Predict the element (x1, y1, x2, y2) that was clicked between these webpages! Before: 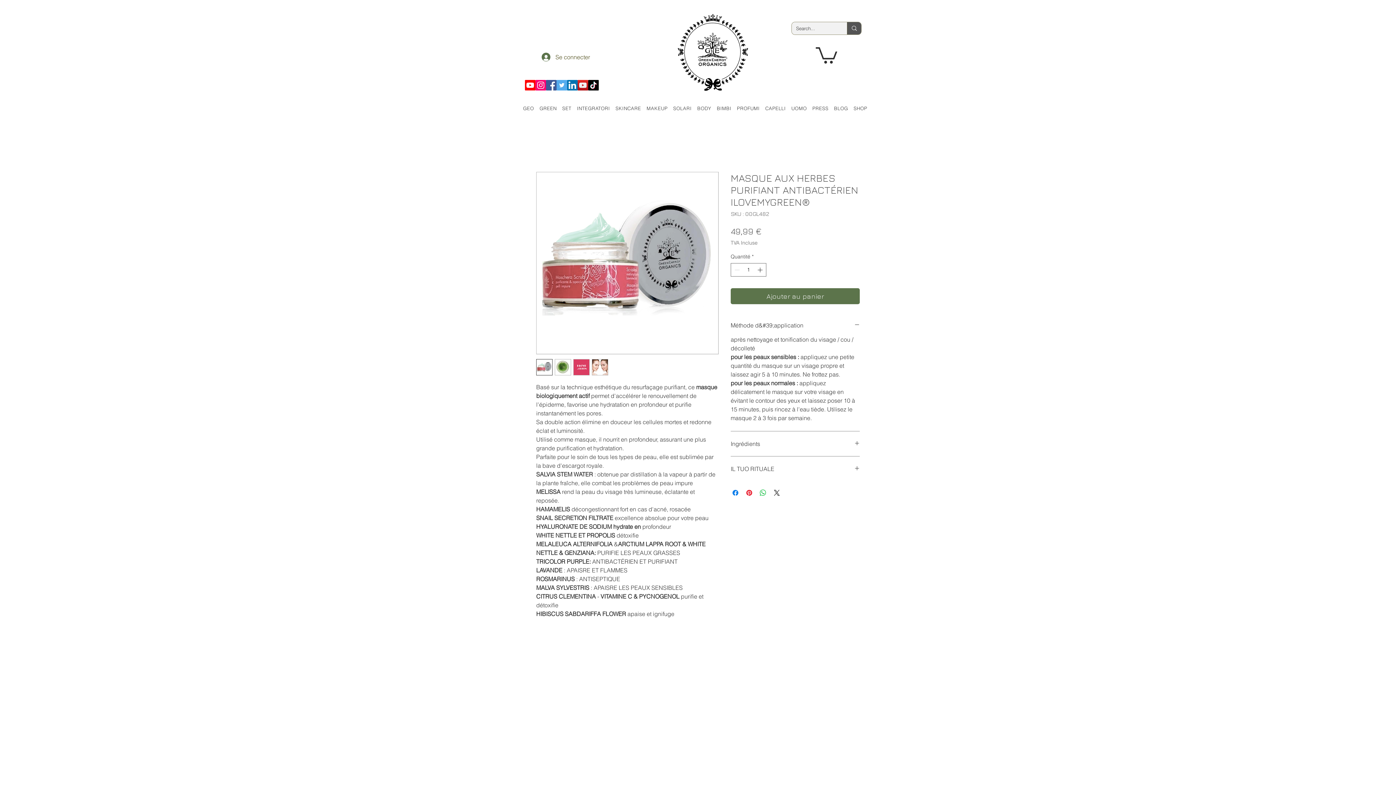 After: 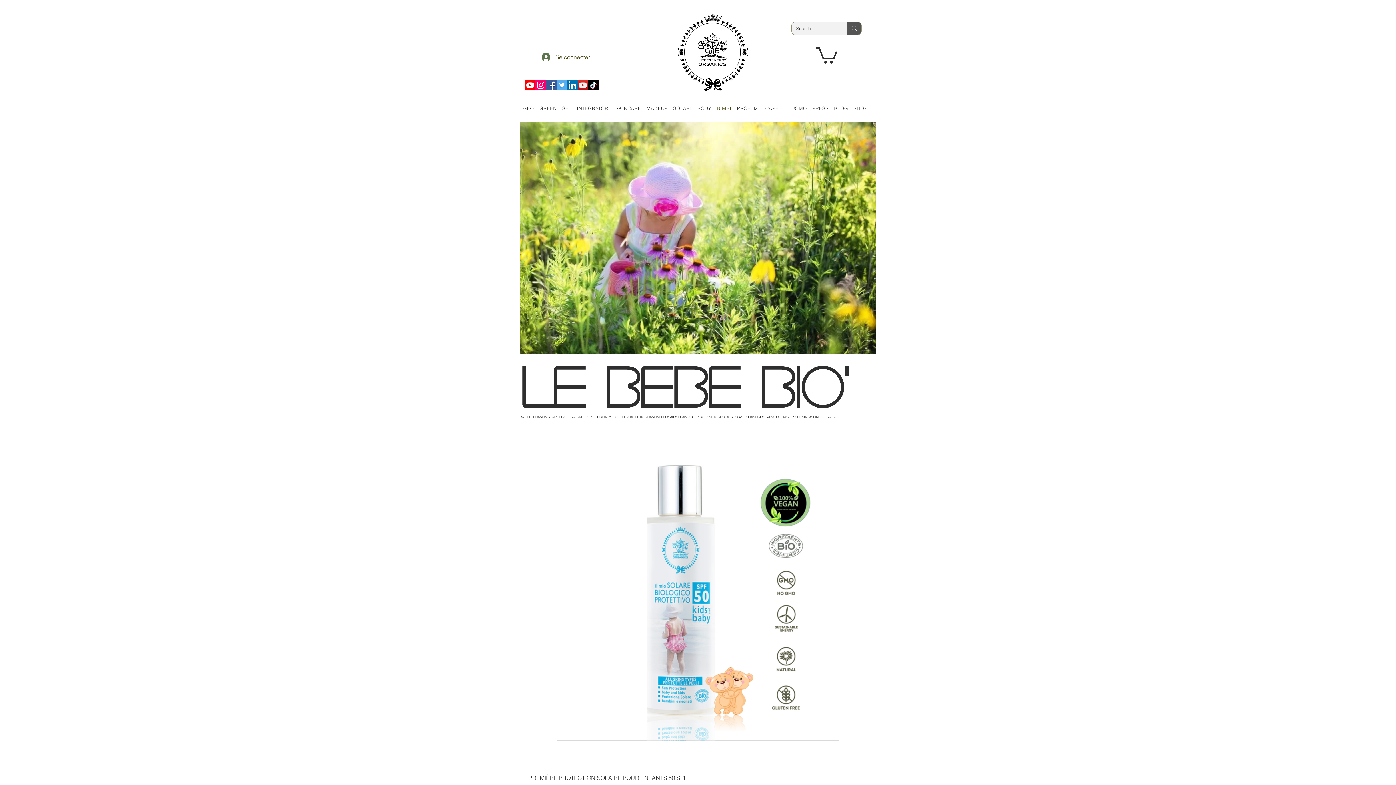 Action: label: BIMBI bbox: (717, 101, 737, 114)